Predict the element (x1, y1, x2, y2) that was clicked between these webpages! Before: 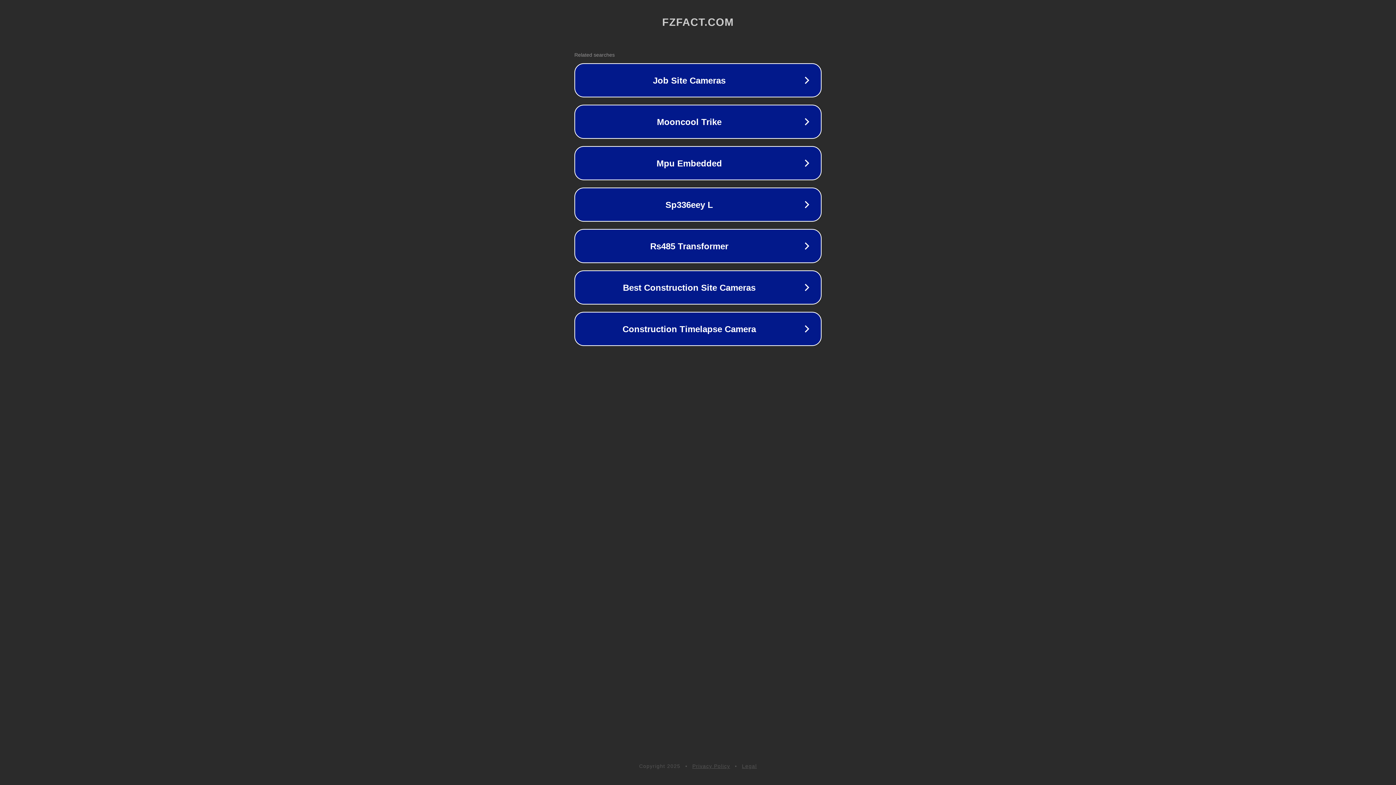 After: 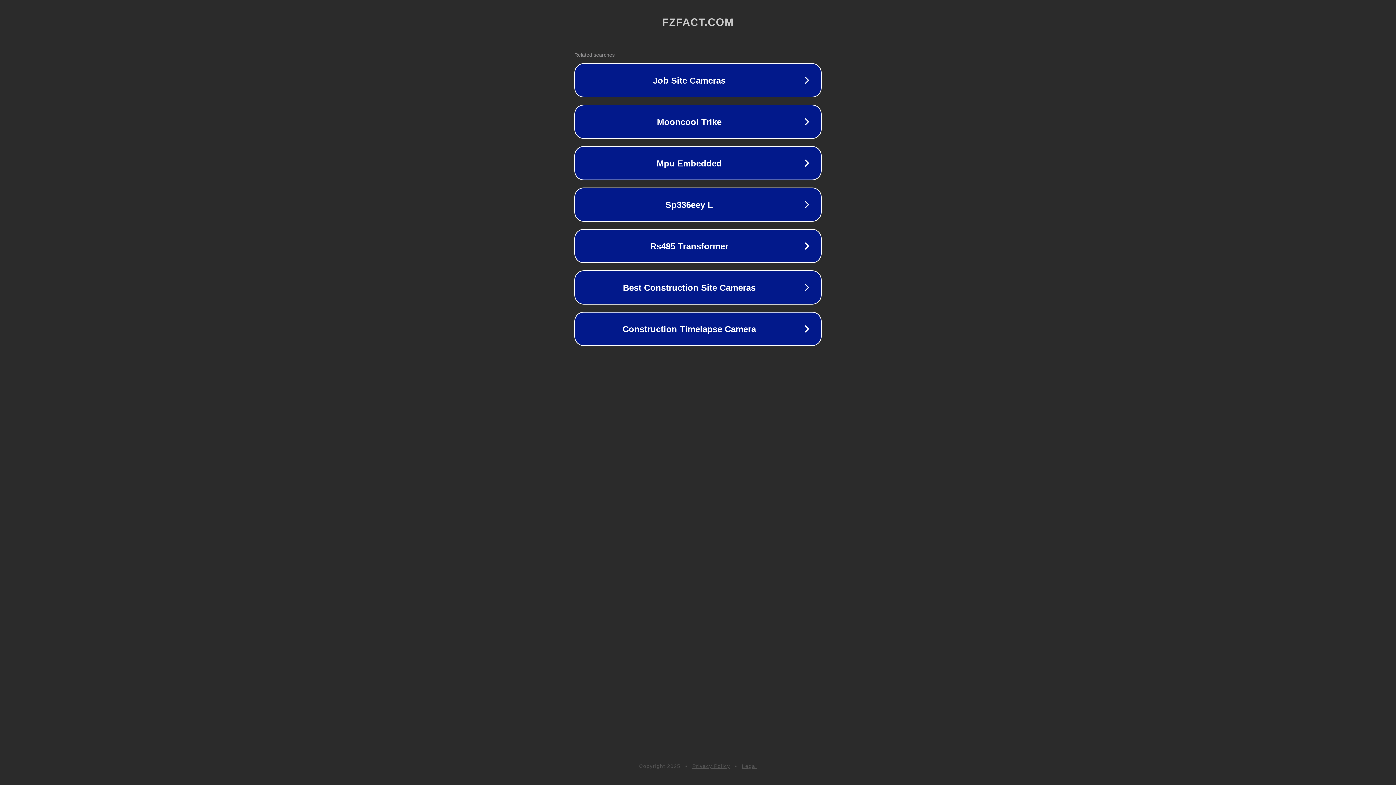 Action: label: Legal bbox: (742, 763, 757, 769)